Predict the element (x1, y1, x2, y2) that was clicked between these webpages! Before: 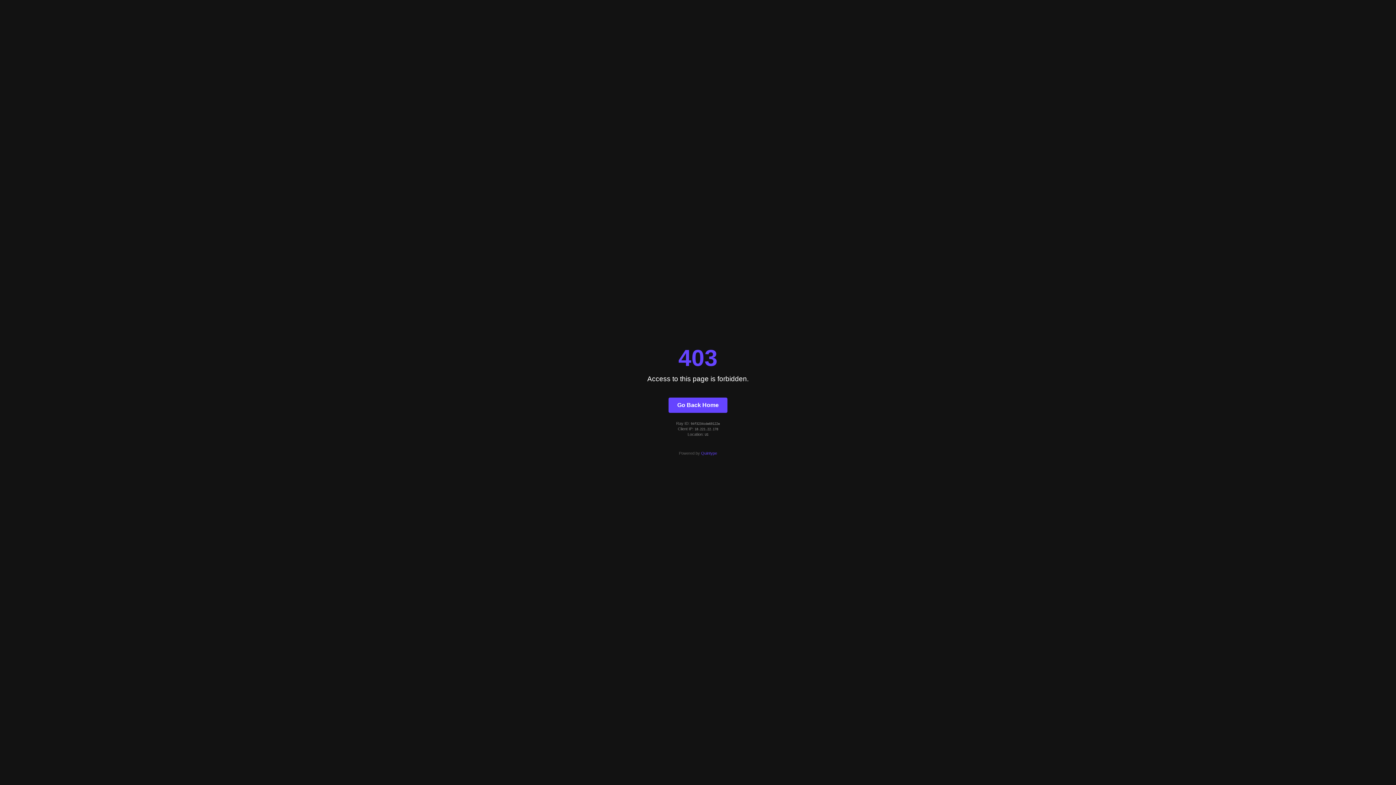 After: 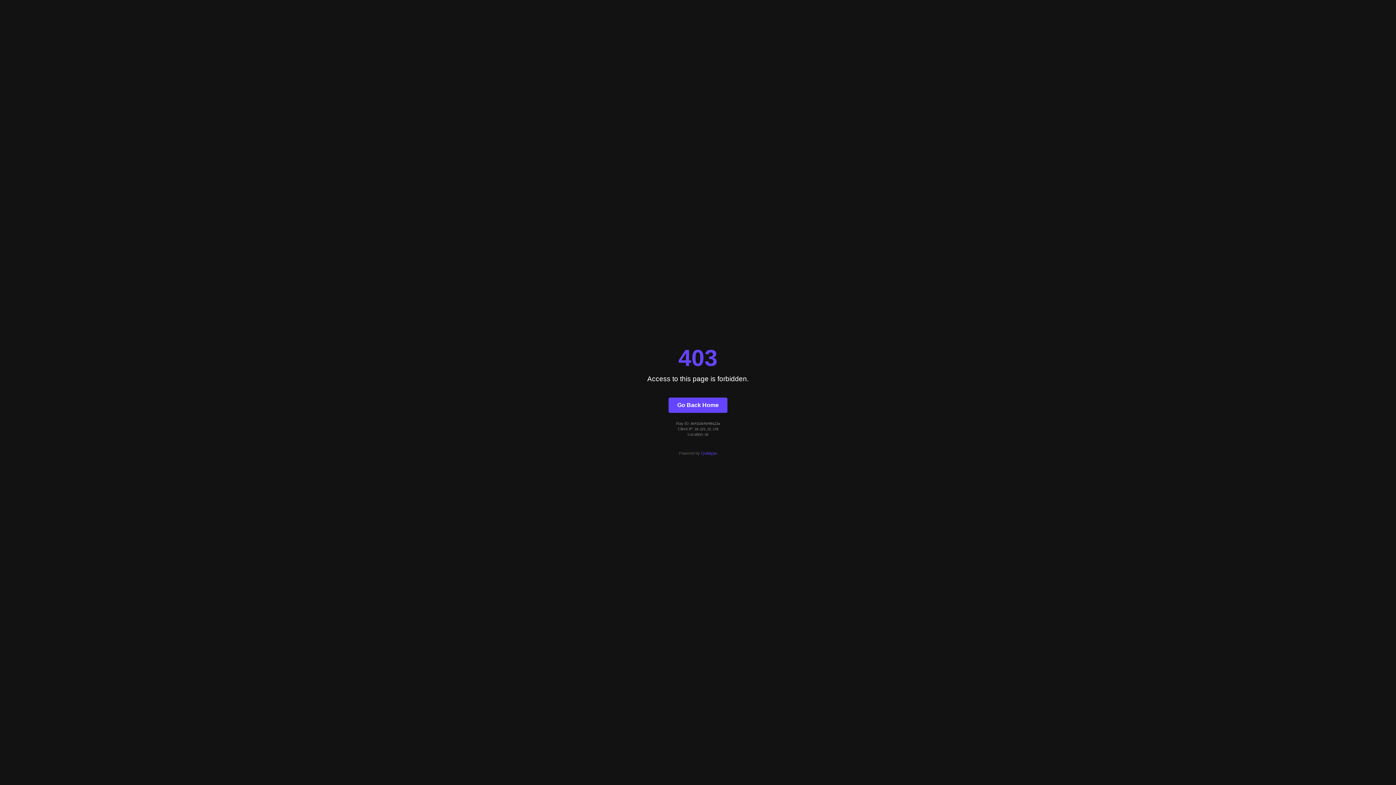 Action: bbox: (668, 397, 727, 412) label: Go Back Home